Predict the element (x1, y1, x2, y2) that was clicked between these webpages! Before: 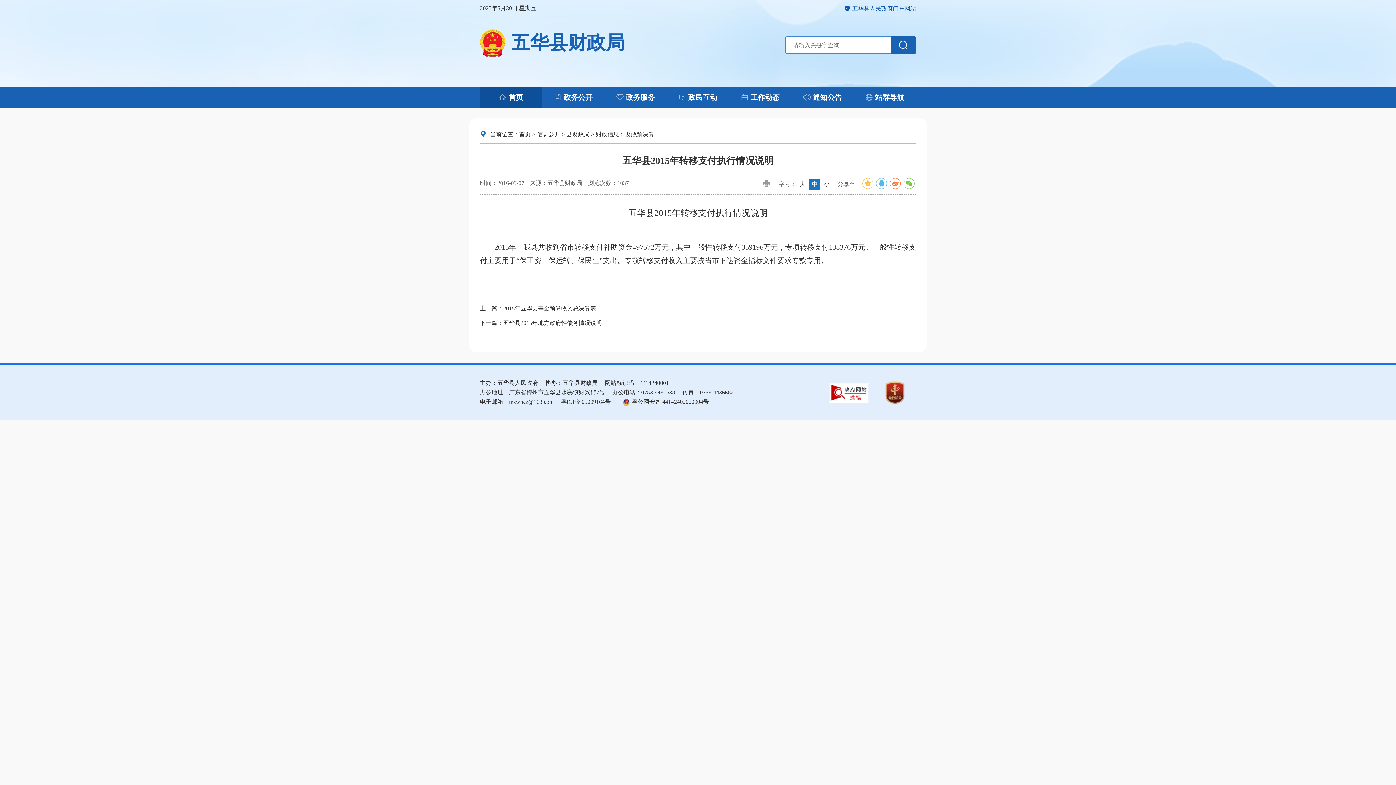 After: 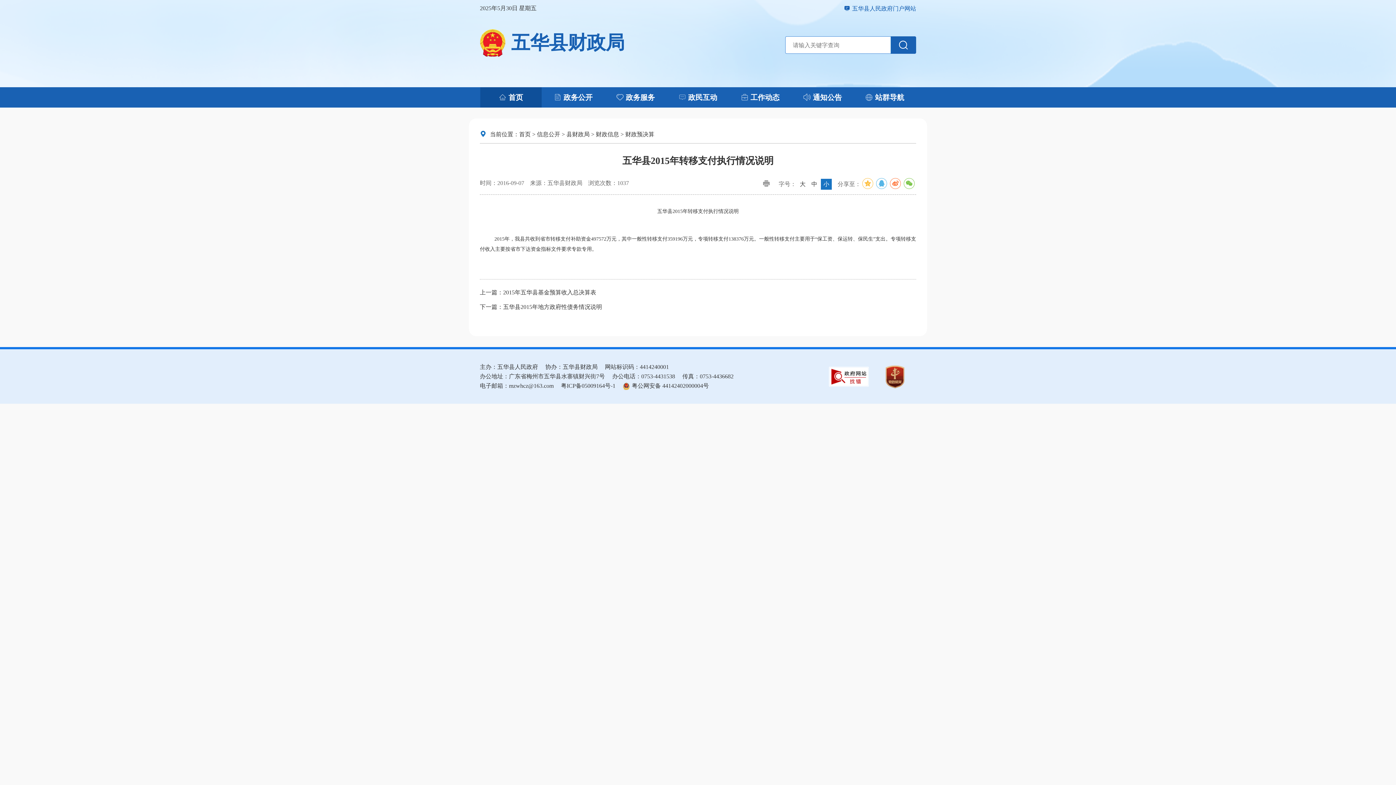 Action: label: 小 bbox: (821, 179, 832, 189)